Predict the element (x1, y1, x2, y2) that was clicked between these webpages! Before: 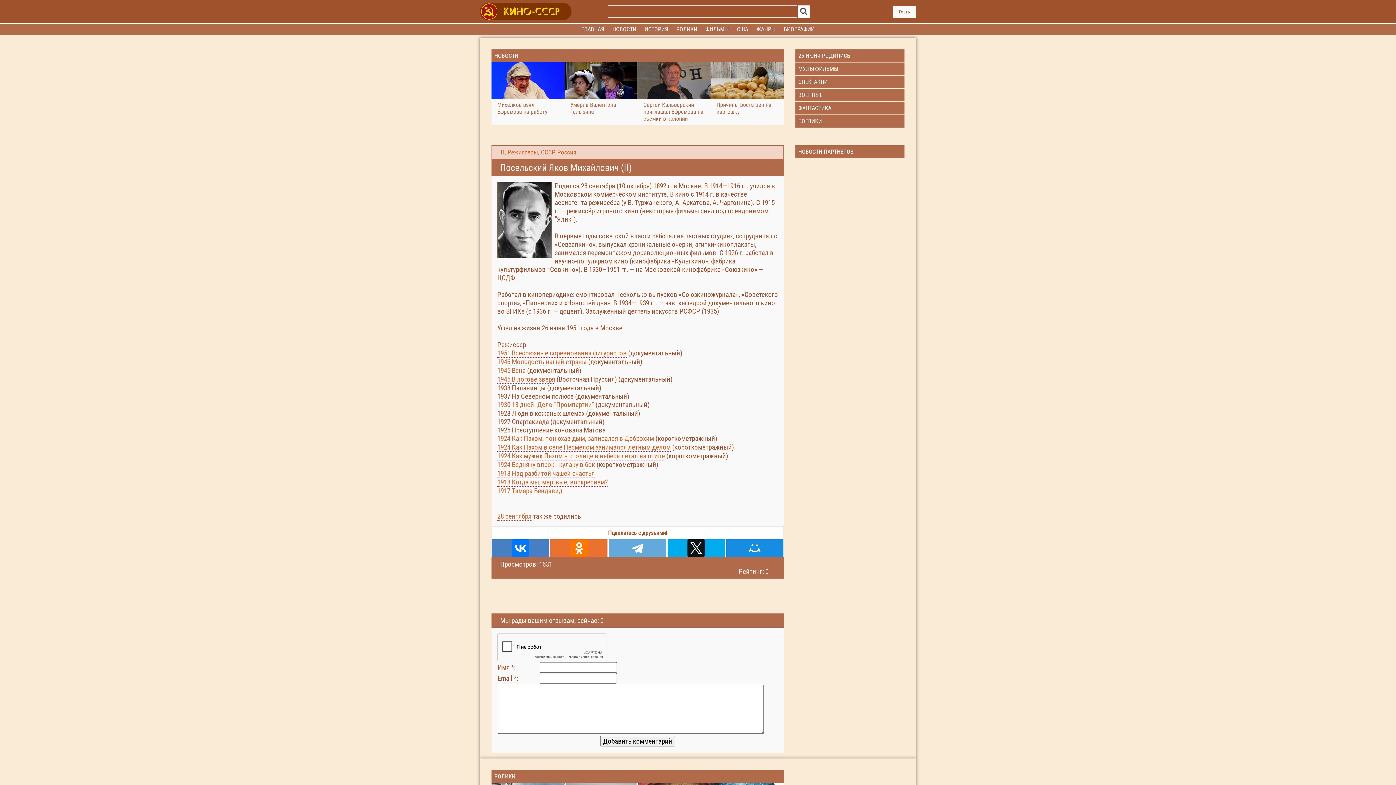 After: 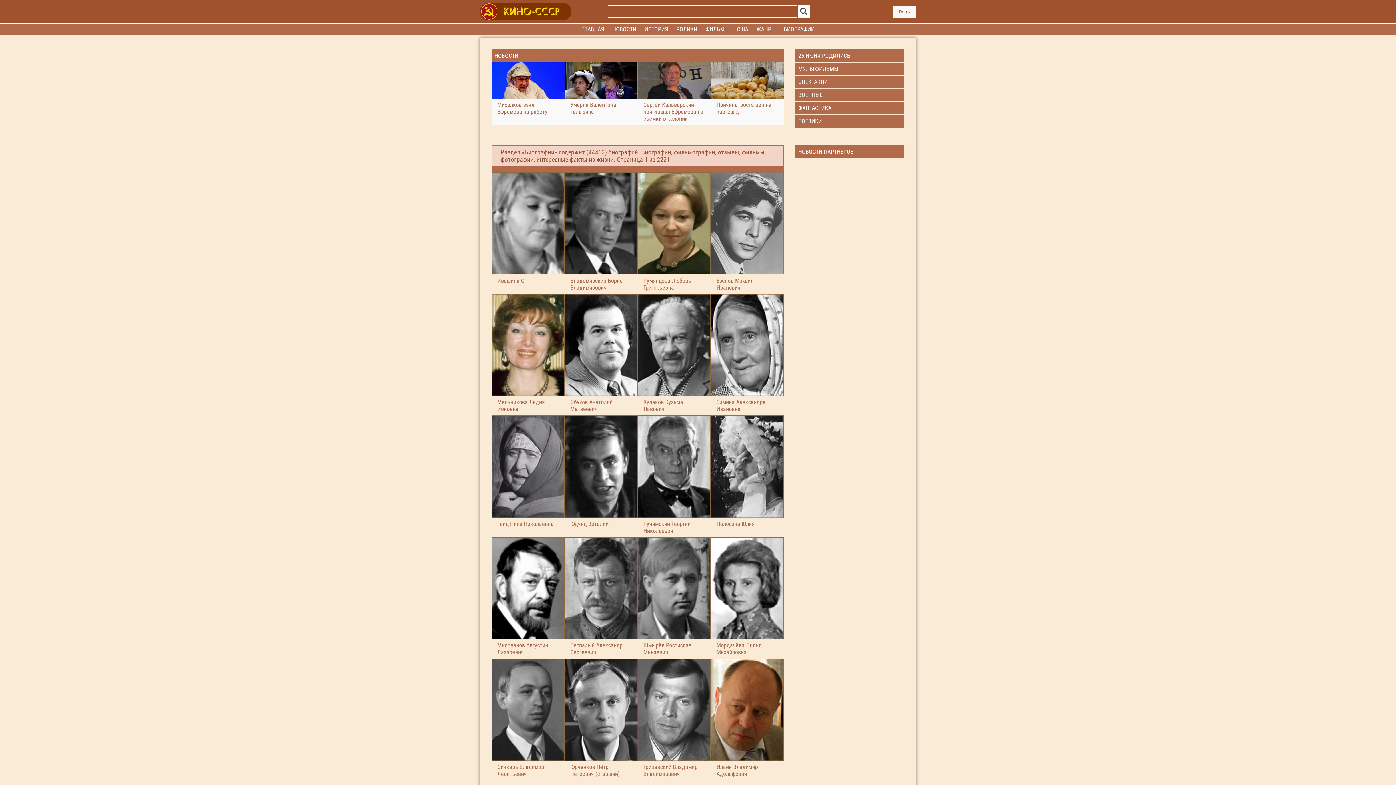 Action: bbox: (783, 23, 814, 35) label: БИОГРАФИИ